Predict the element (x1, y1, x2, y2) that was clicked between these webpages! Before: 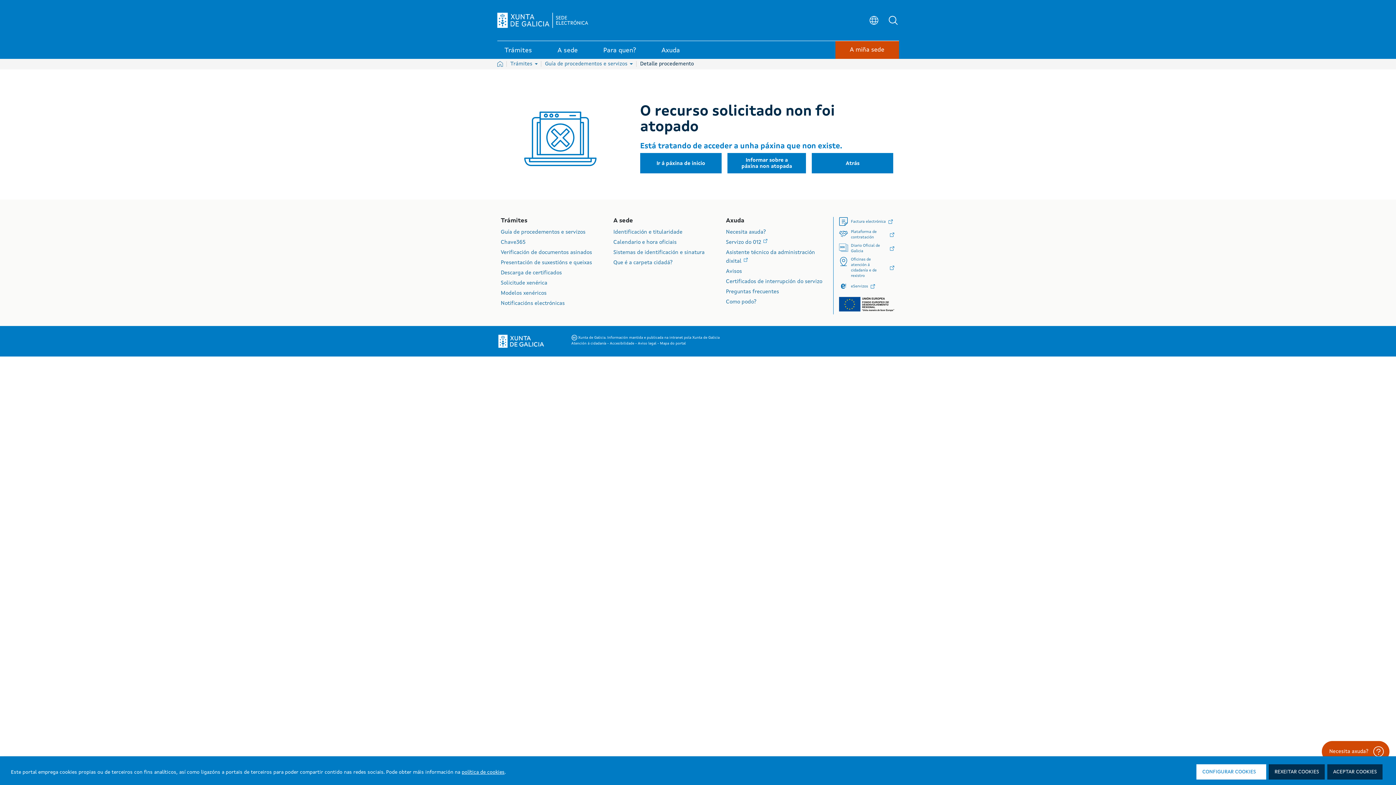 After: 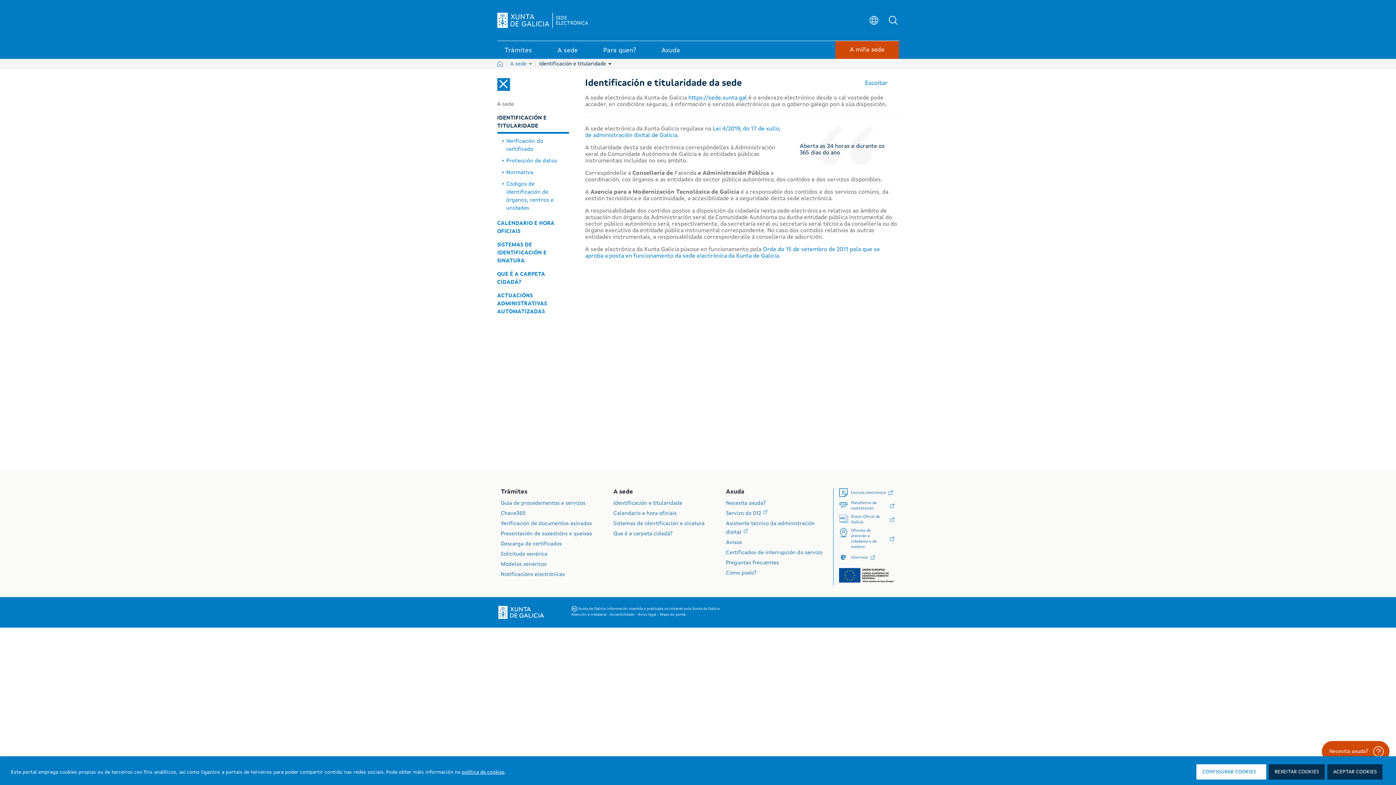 Action: bbox: (613, 229, 682, 235) label: Identificación e titularidade